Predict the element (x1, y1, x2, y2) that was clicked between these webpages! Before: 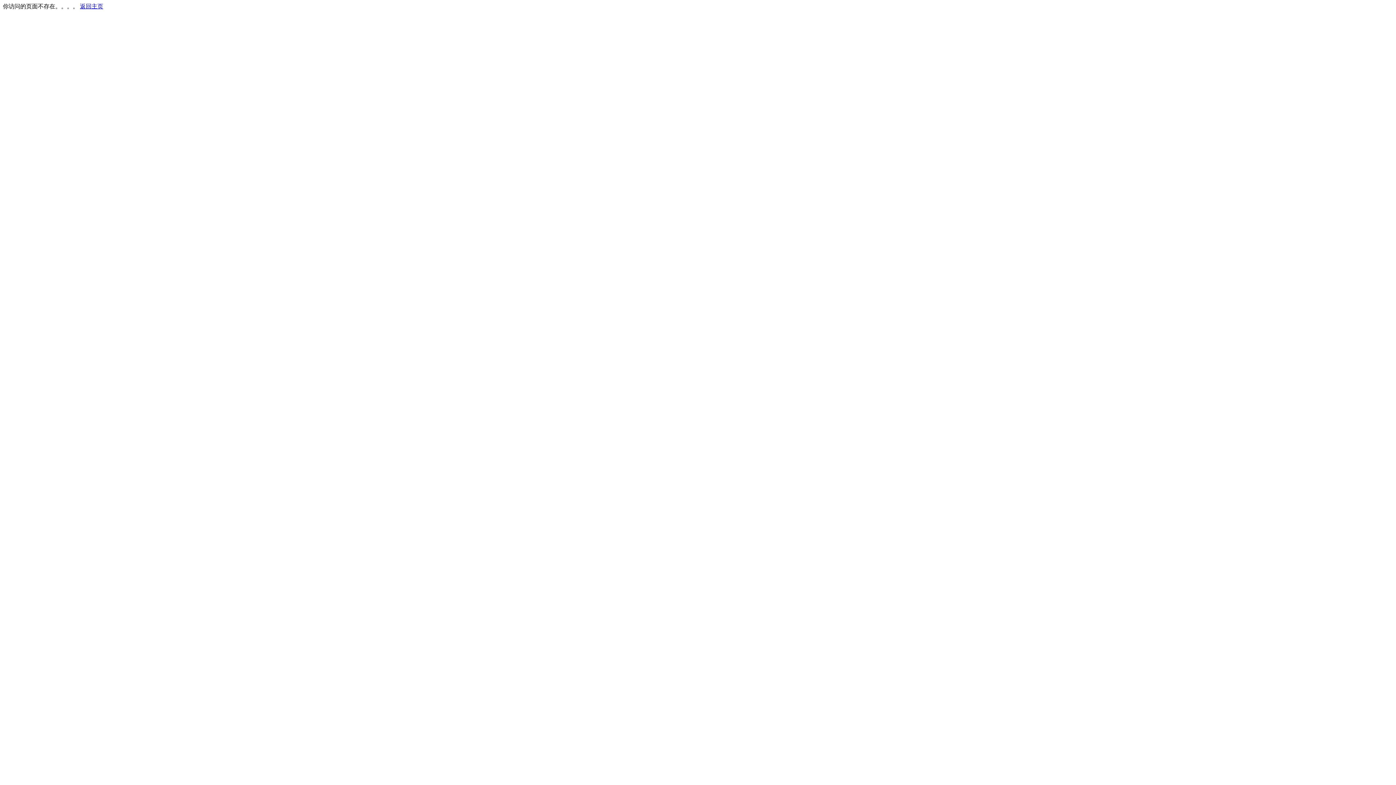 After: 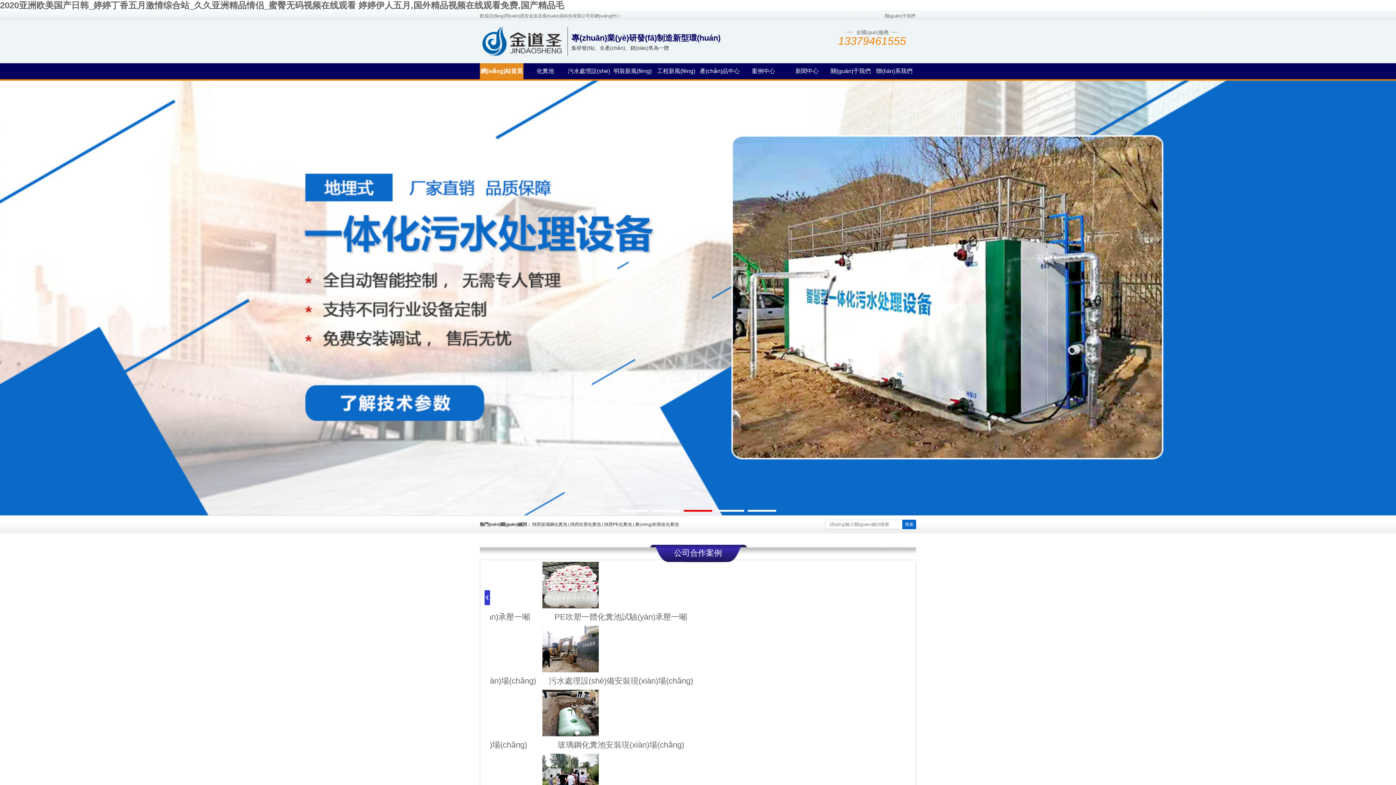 Action: bbox: (80, 3, 103, 9) label: 返回主页